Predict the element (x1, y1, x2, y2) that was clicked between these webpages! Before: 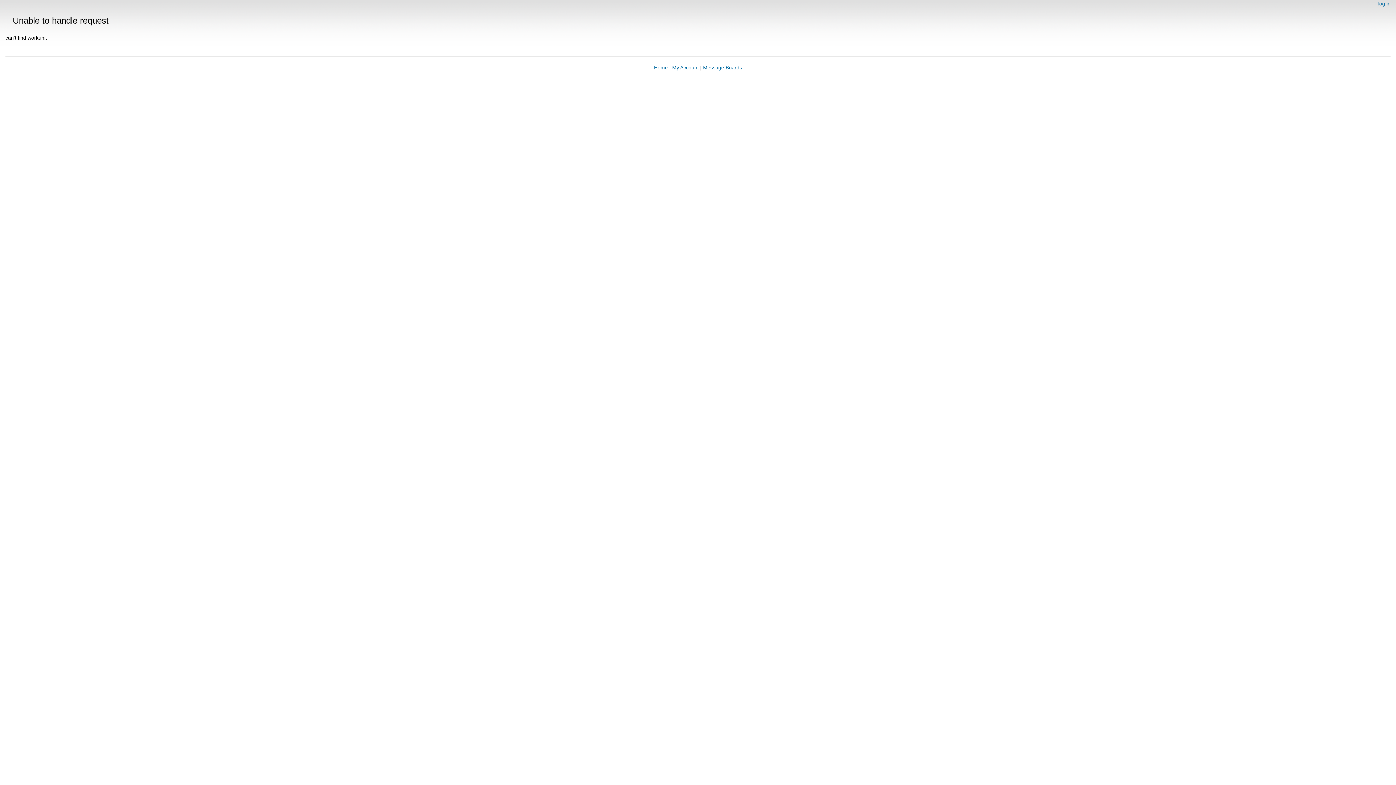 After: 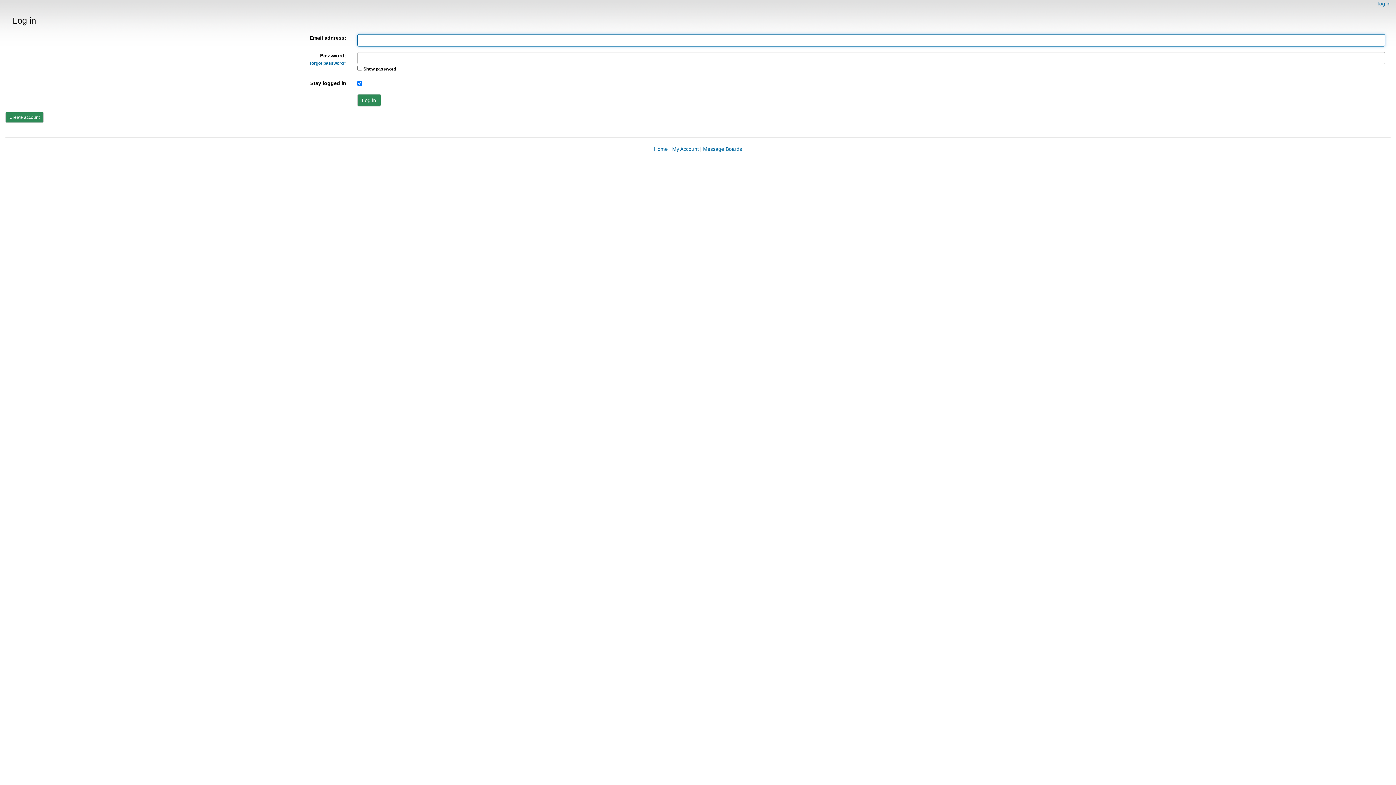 Action: bbox: (1378, 0, 1390, 6) label: log in